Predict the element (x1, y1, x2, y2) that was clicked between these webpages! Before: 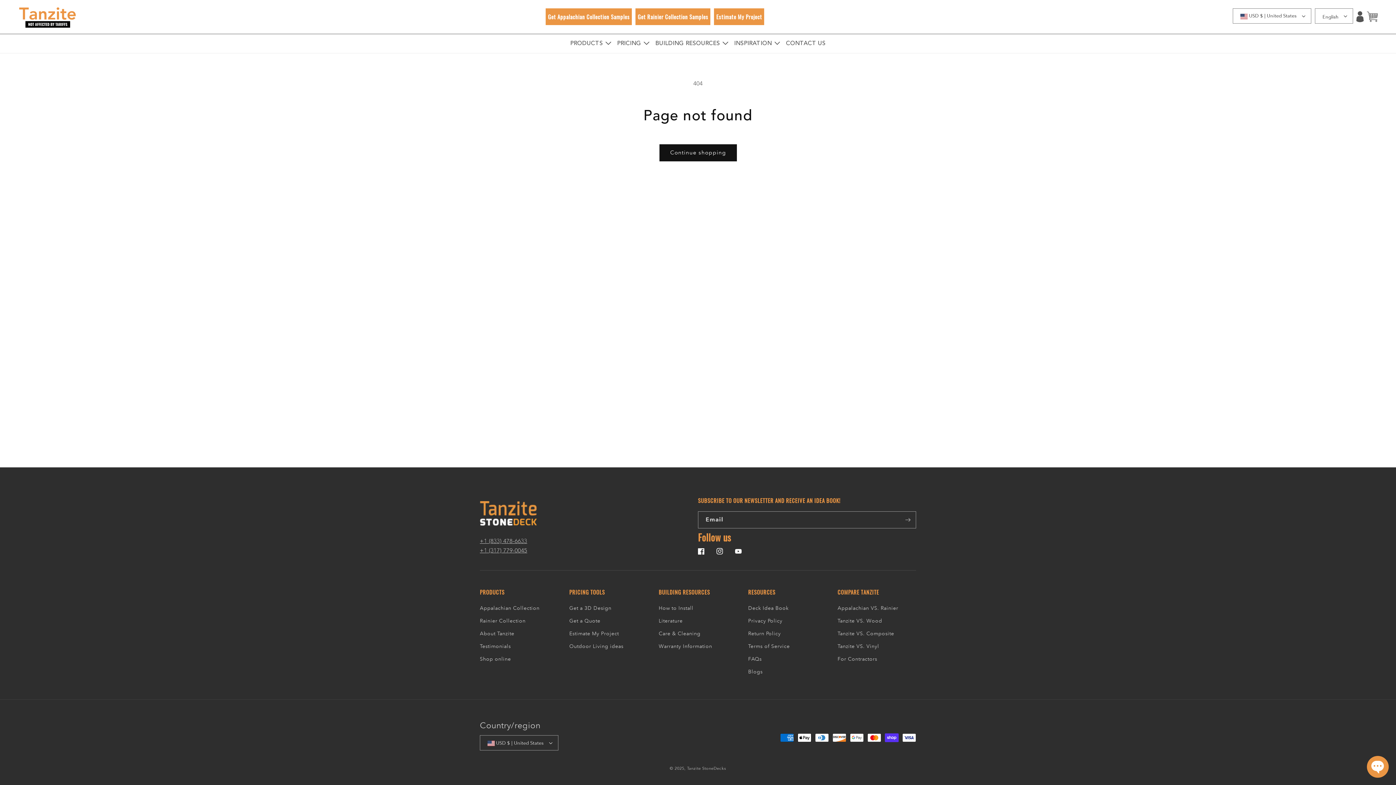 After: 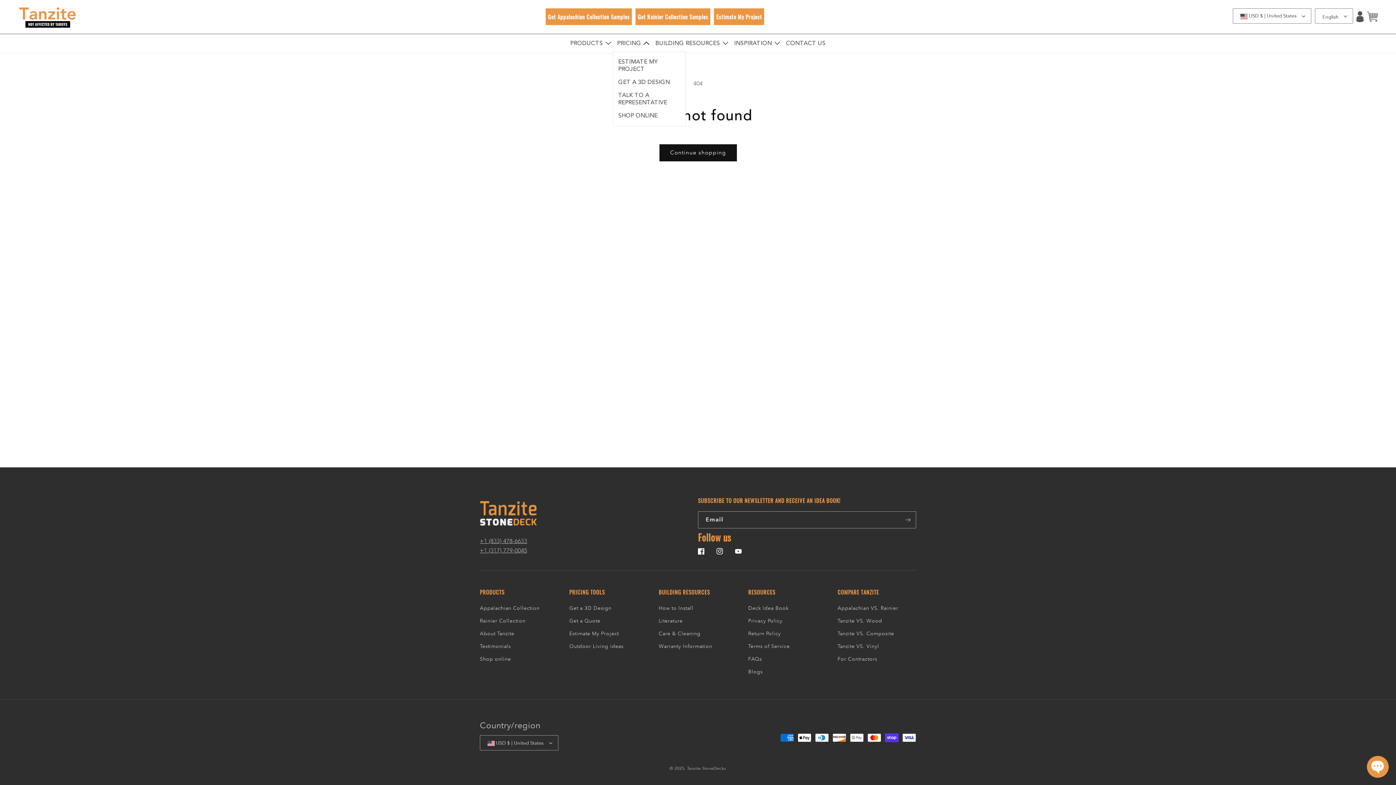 Action: bbox: (612, 35, 651, 51) label: PRICING